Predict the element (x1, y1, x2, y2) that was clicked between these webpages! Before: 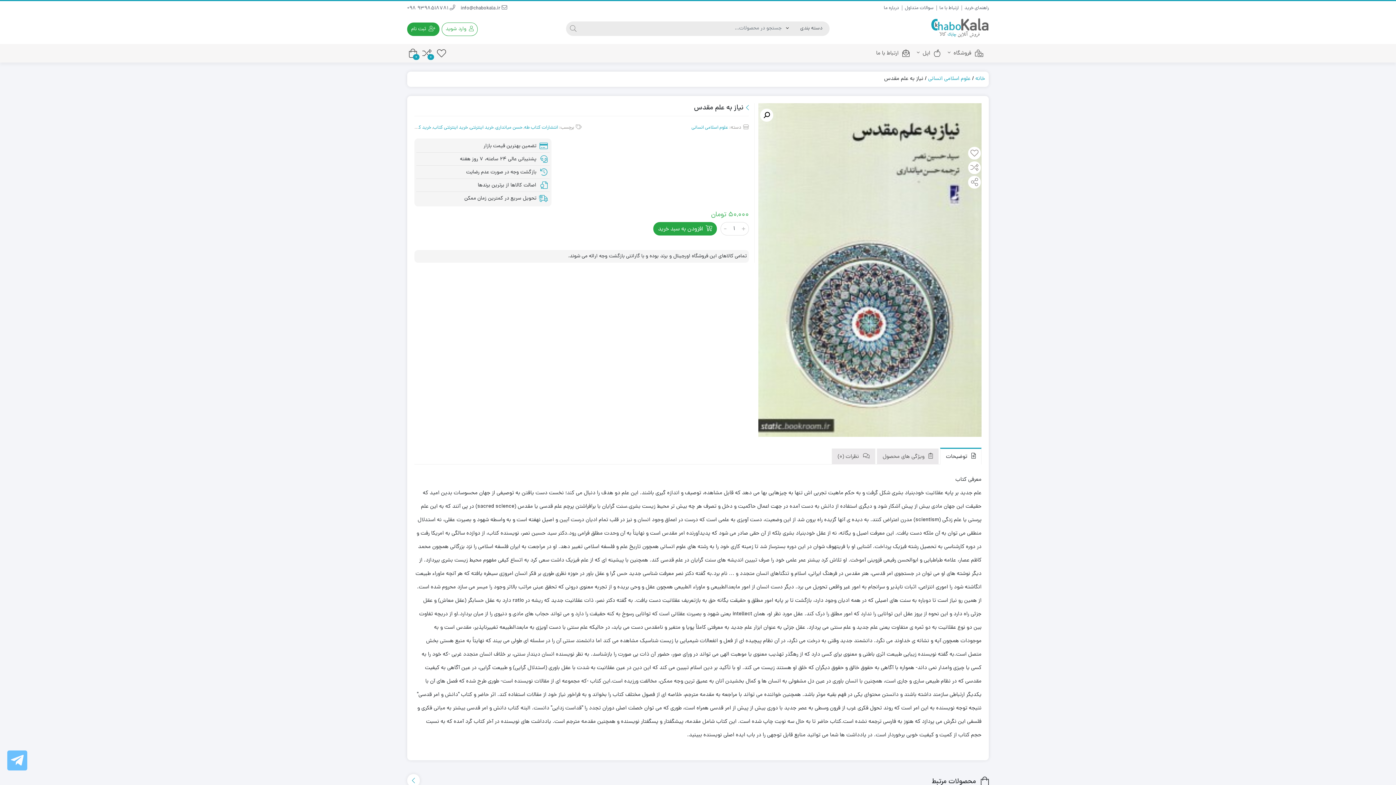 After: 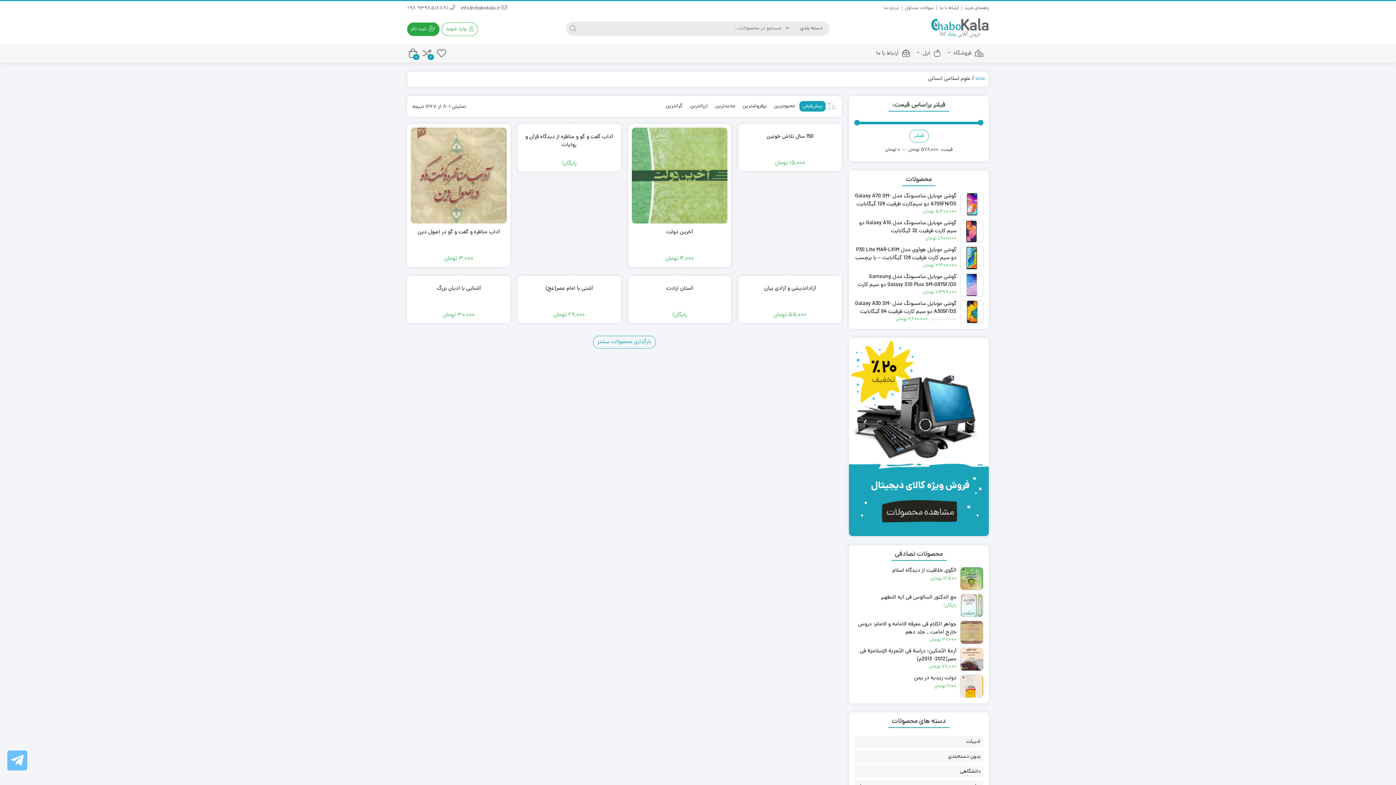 Action: bbox: (691, 124, 728, 131) label: علوم اسلامی انسانی